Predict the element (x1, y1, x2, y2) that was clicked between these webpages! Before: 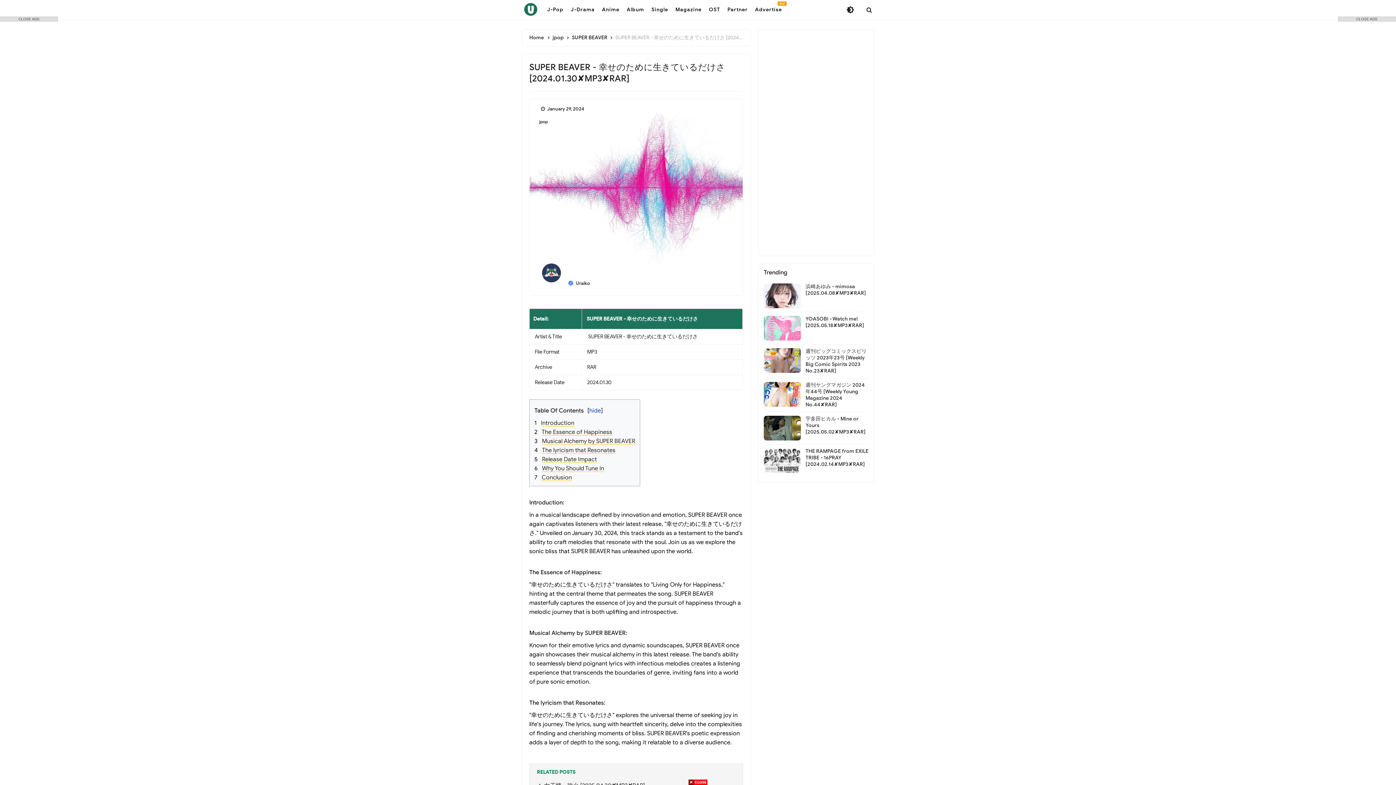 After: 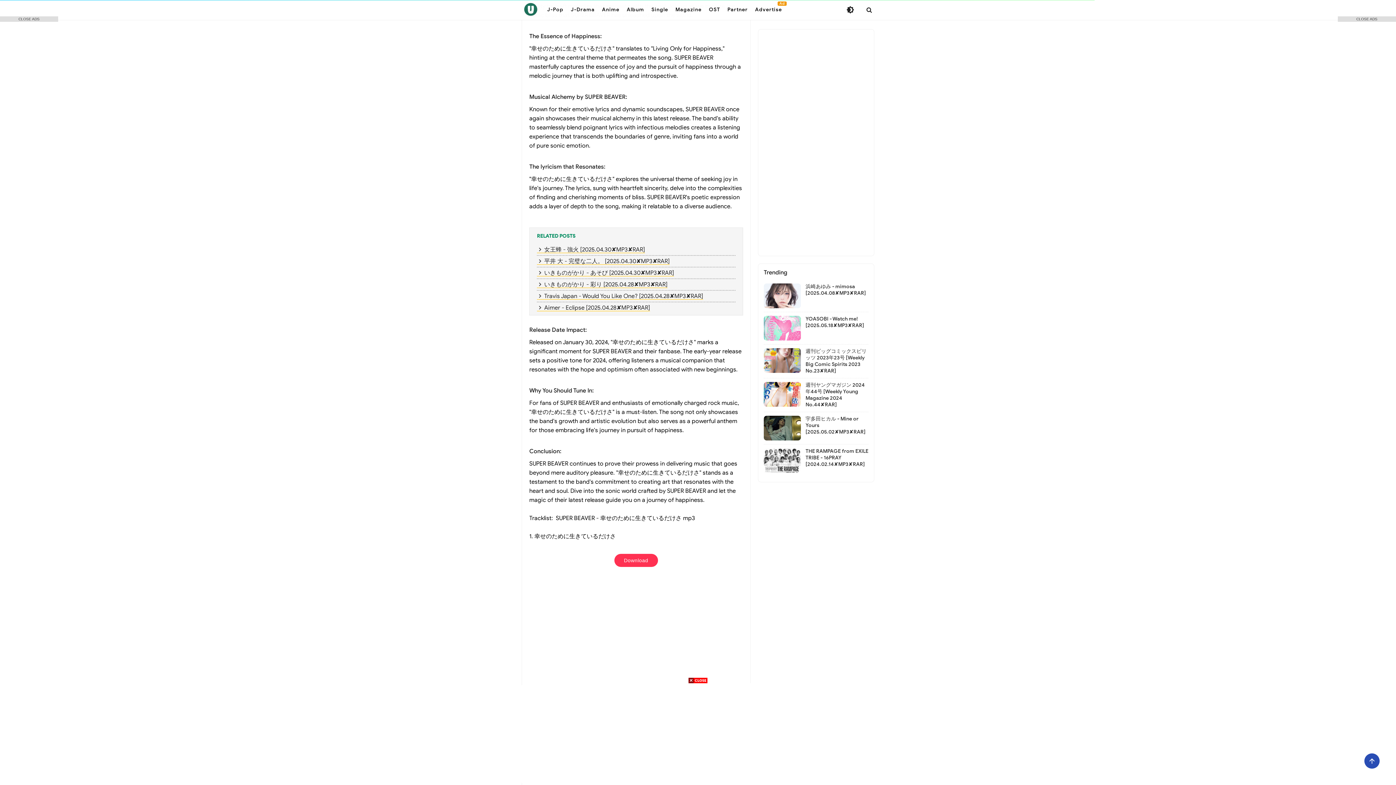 Action: bbox: (542, 456, 597, 463) label: Release Date Impact